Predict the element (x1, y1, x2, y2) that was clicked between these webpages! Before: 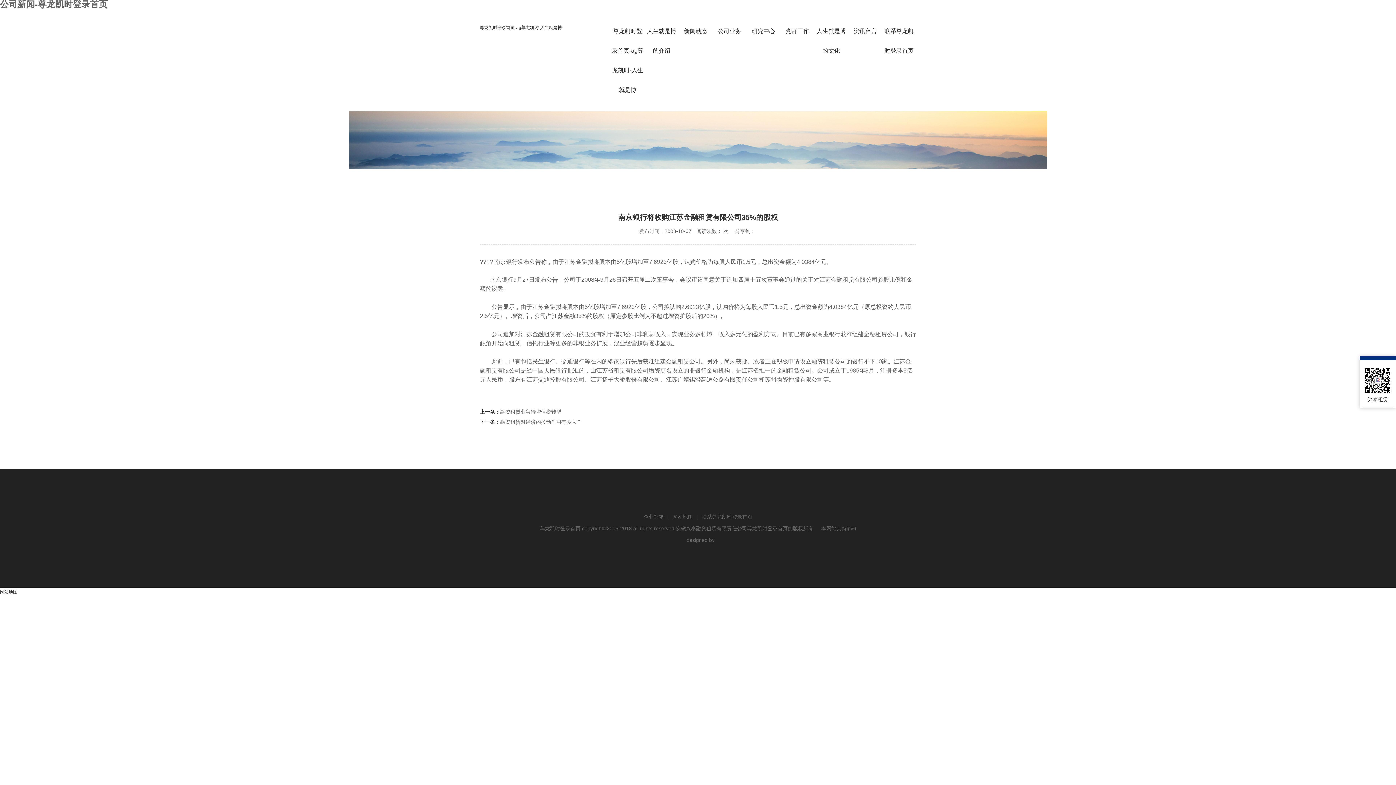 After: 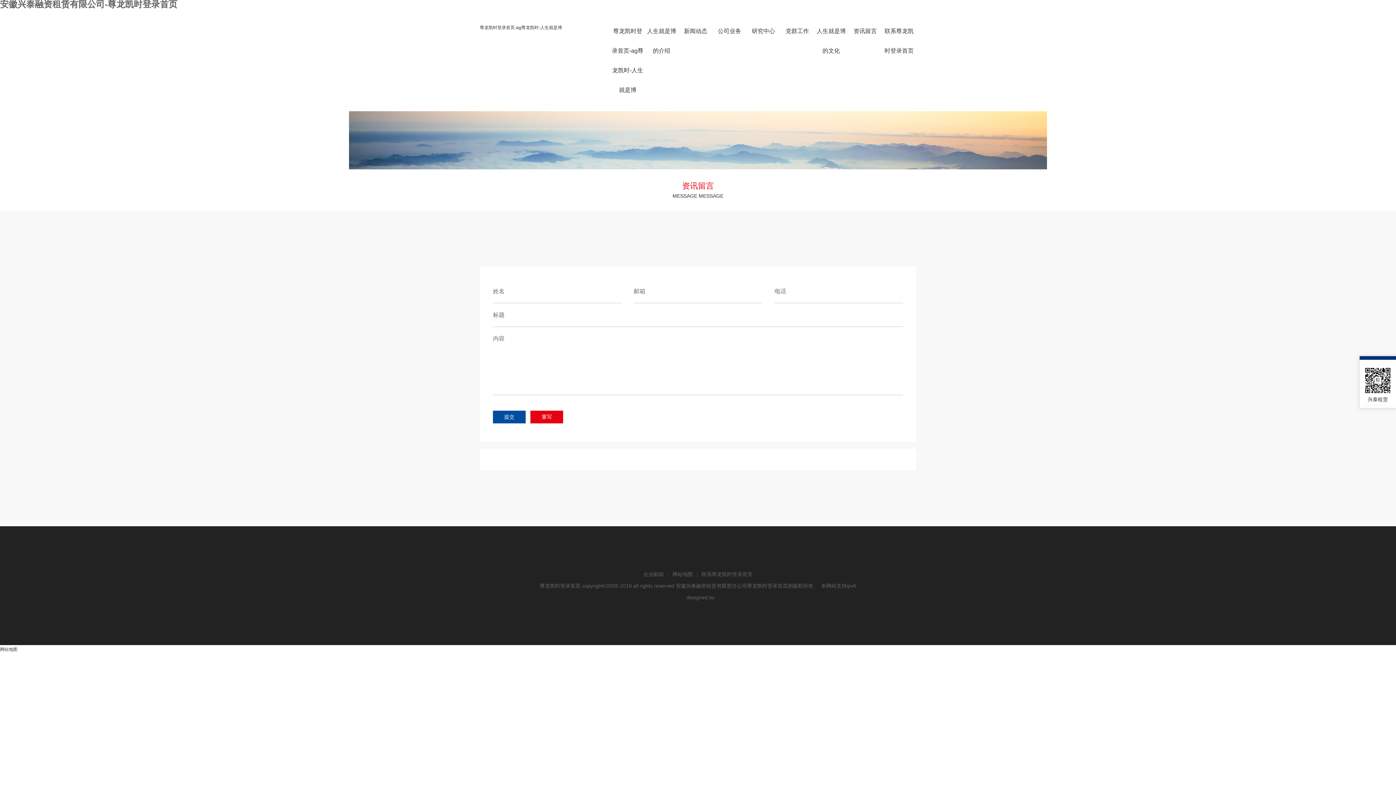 Action: bbox: (848, 21, 882, 41) label: 资讯留言